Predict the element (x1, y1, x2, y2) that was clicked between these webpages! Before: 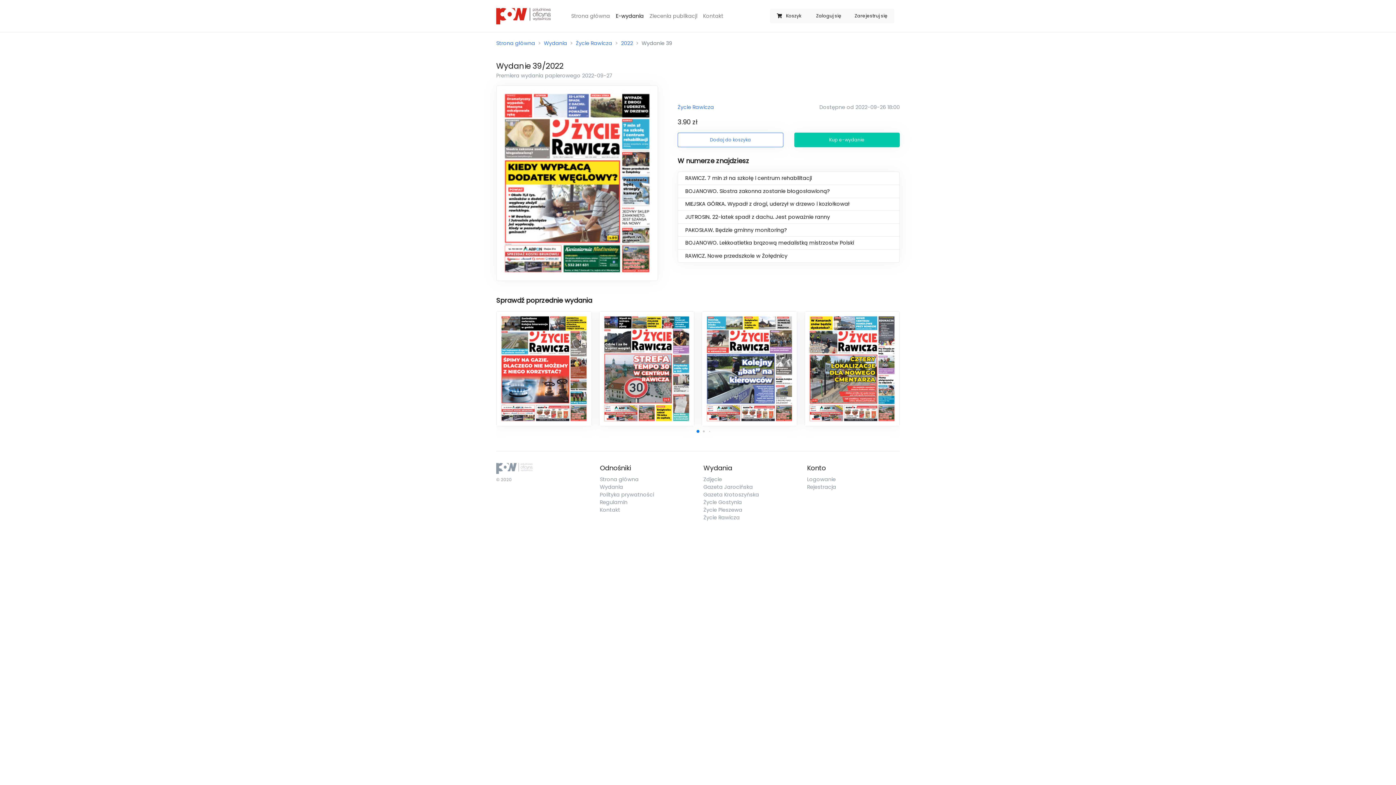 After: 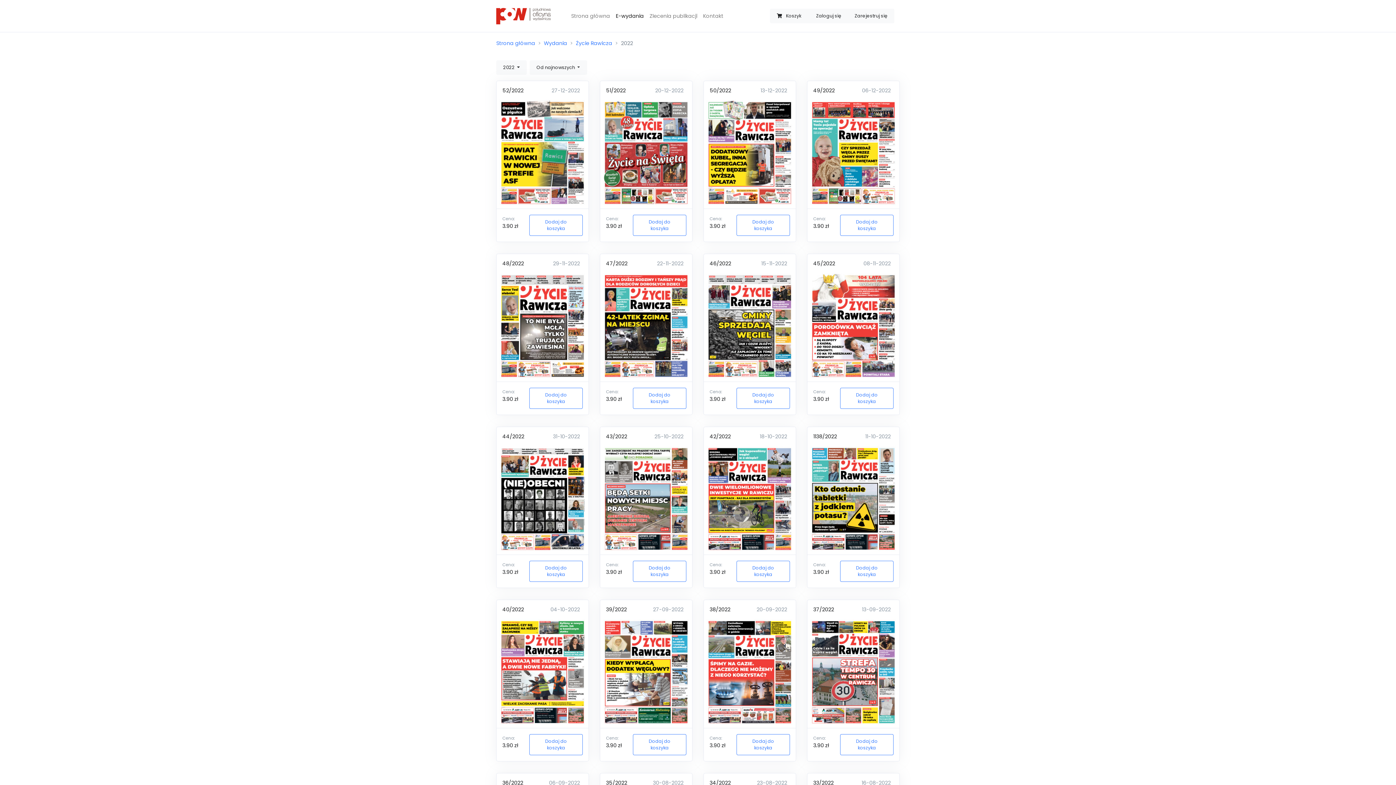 Action: bbox: (621, 39, 633, 47) label: 2022